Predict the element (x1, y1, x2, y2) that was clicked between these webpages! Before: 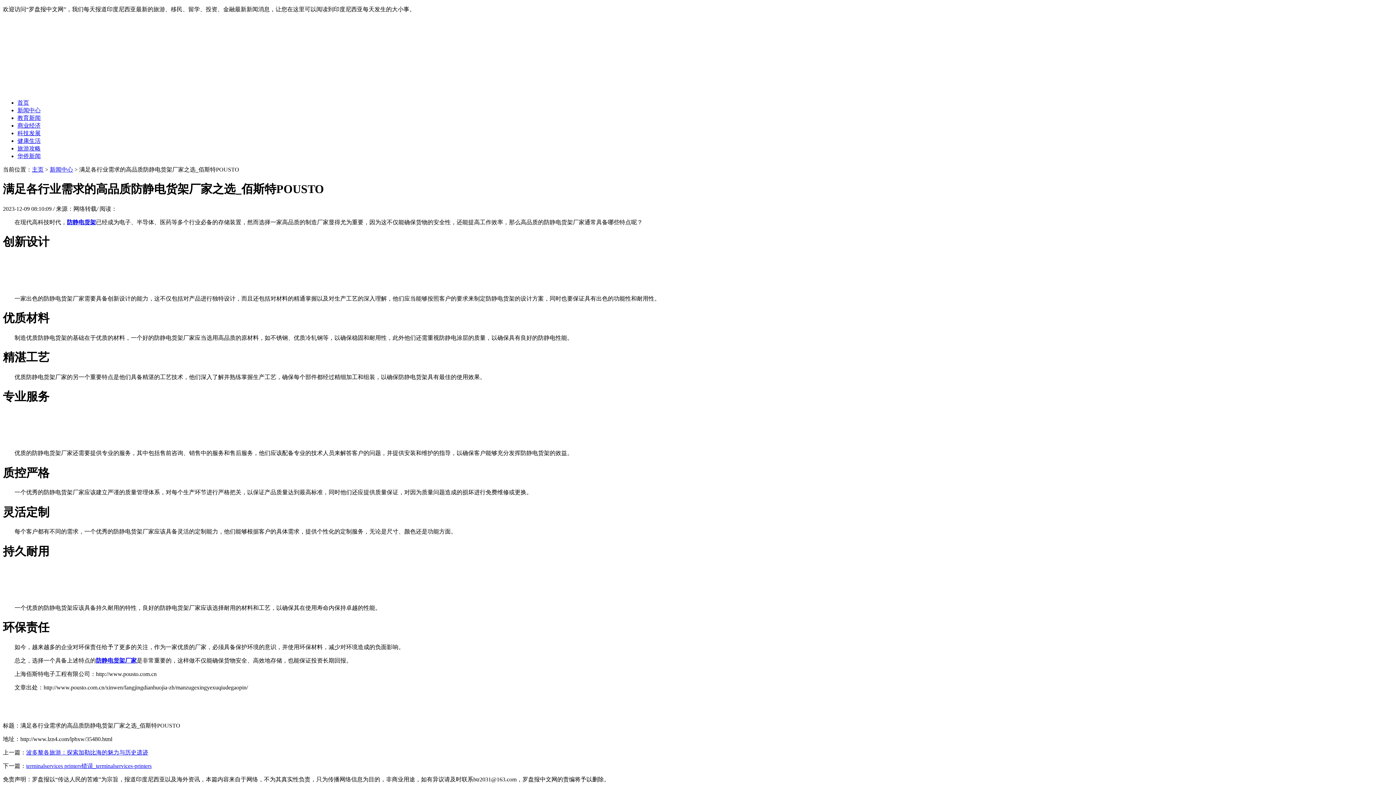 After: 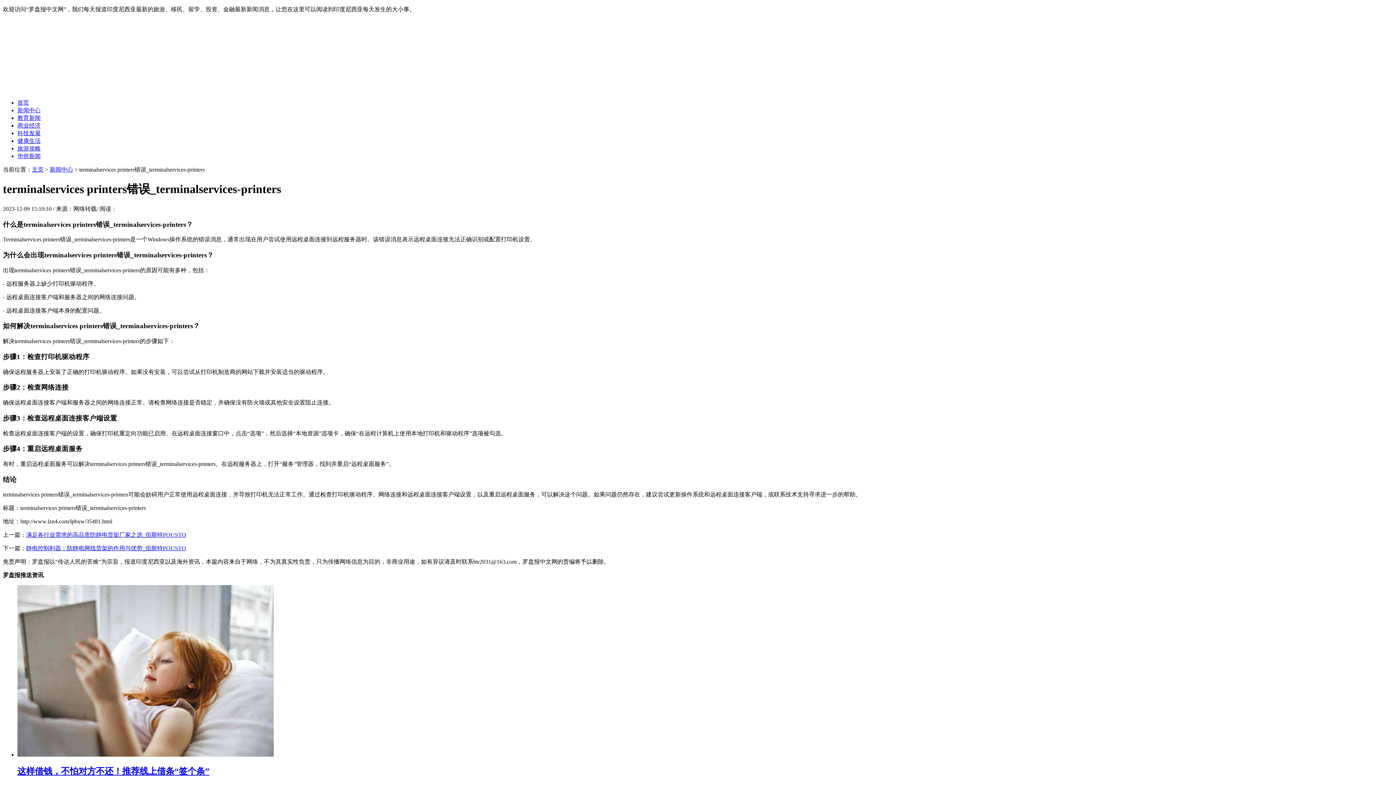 Action: label: terminalservices printers错误_terminalservices-printers bbox: (26, 763, 151, 769)